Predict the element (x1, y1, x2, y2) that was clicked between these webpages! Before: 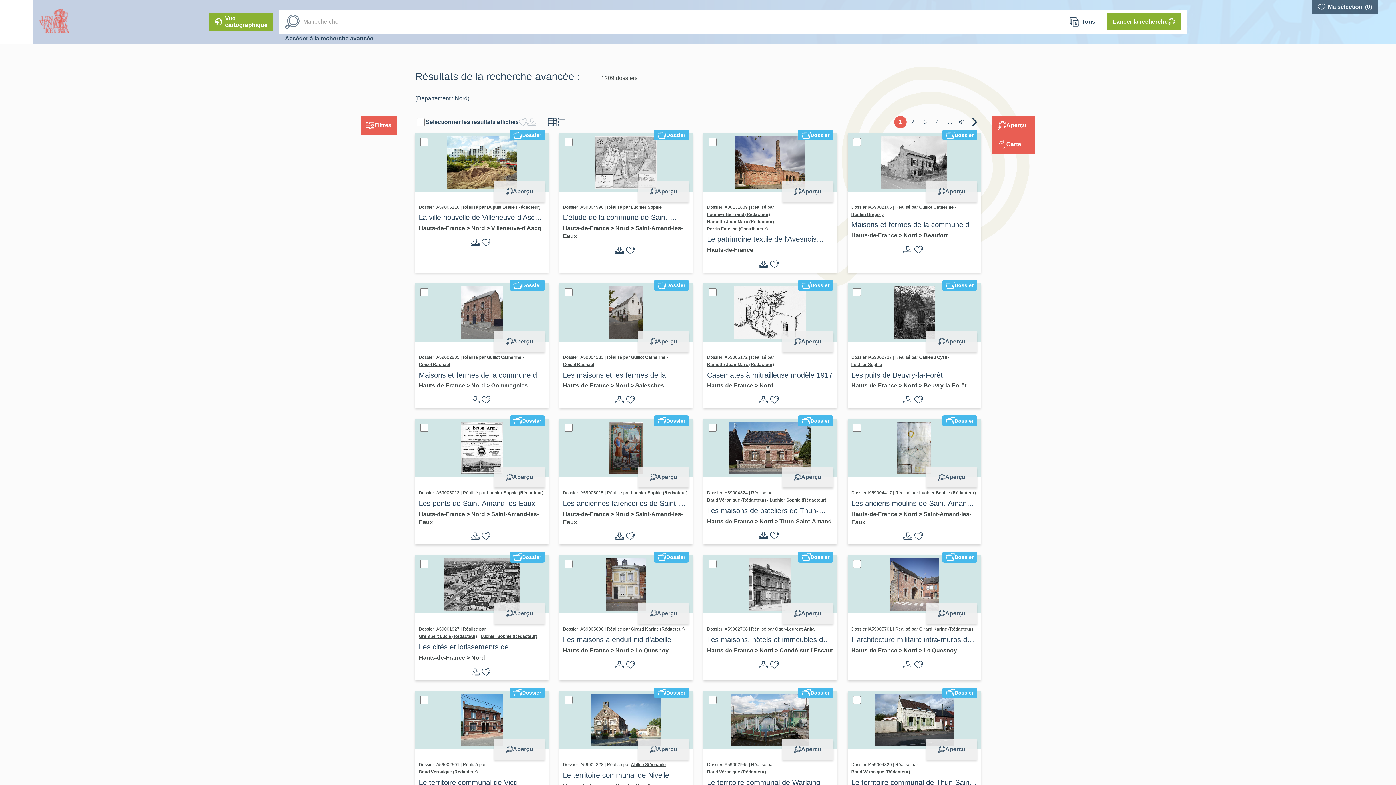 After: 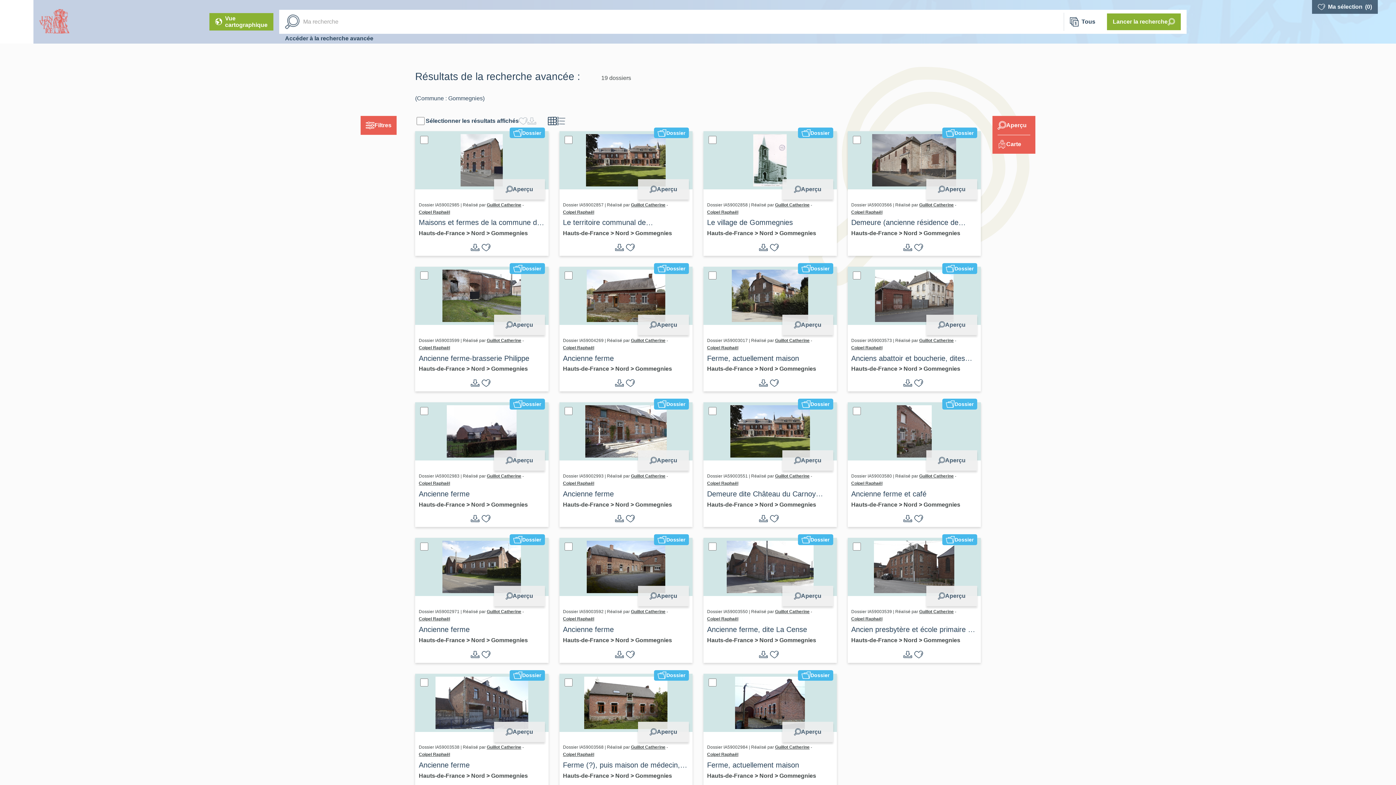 Action: label: Gommegnies bbox: (491, 382, 528, 388)